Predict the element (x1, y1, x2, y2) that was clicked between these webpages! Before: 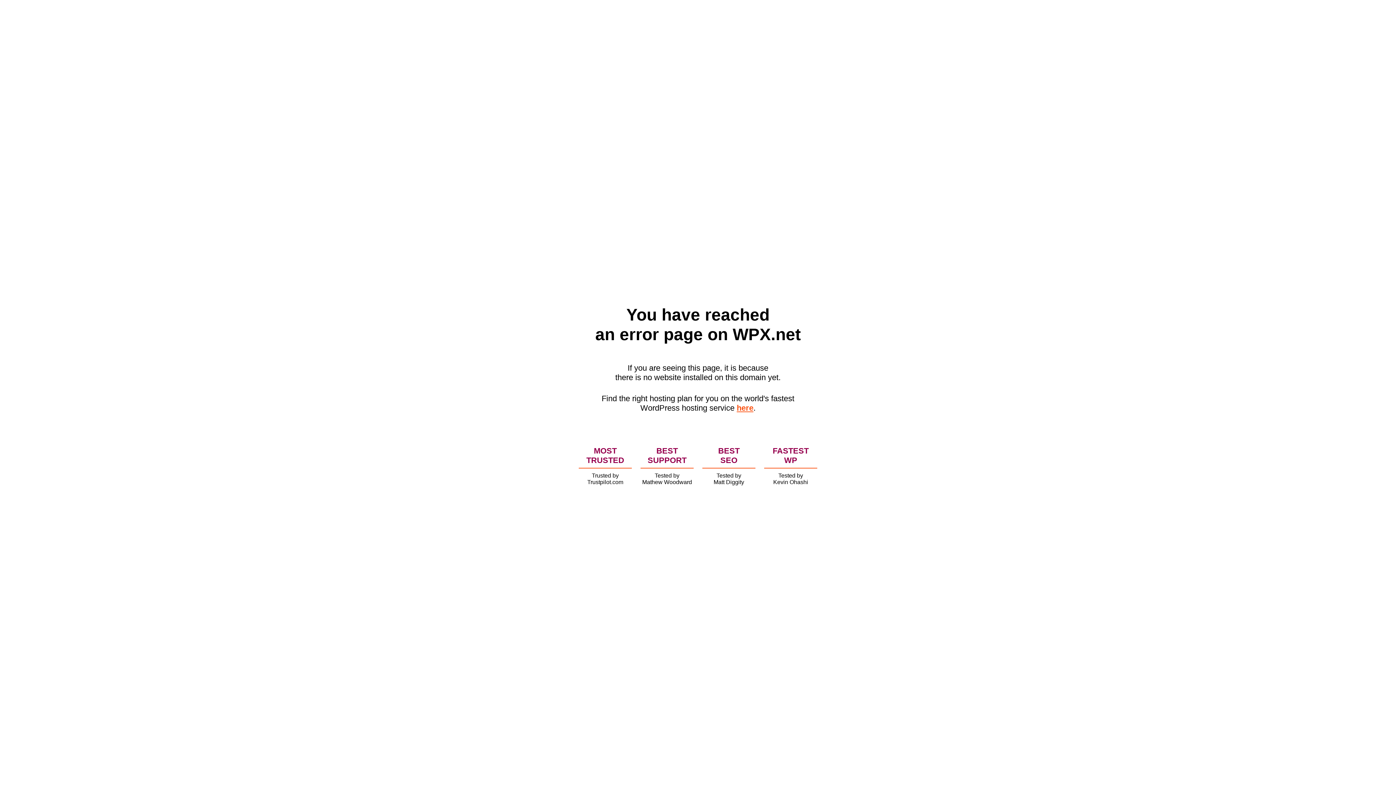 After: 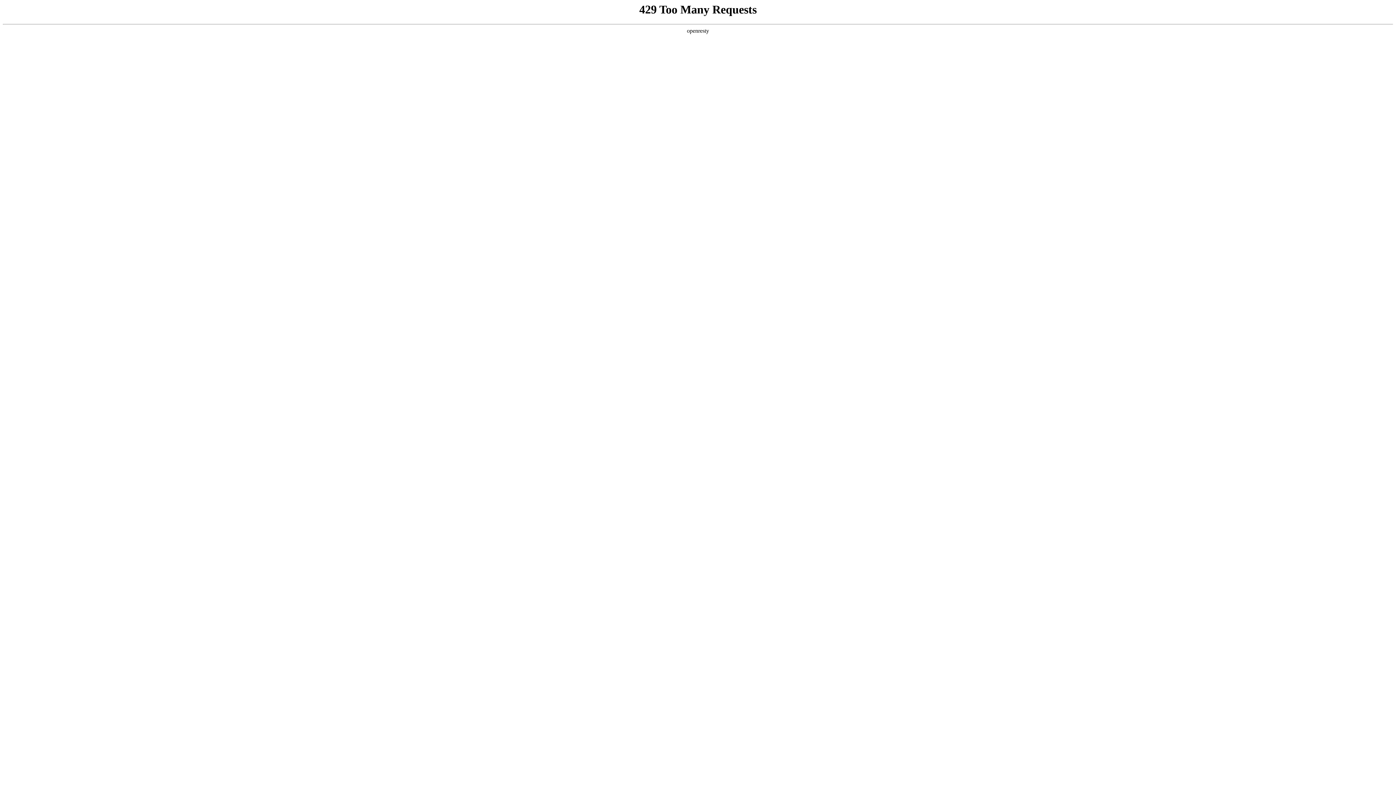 Action: label: here bbox: (736, 403, 753, 412)